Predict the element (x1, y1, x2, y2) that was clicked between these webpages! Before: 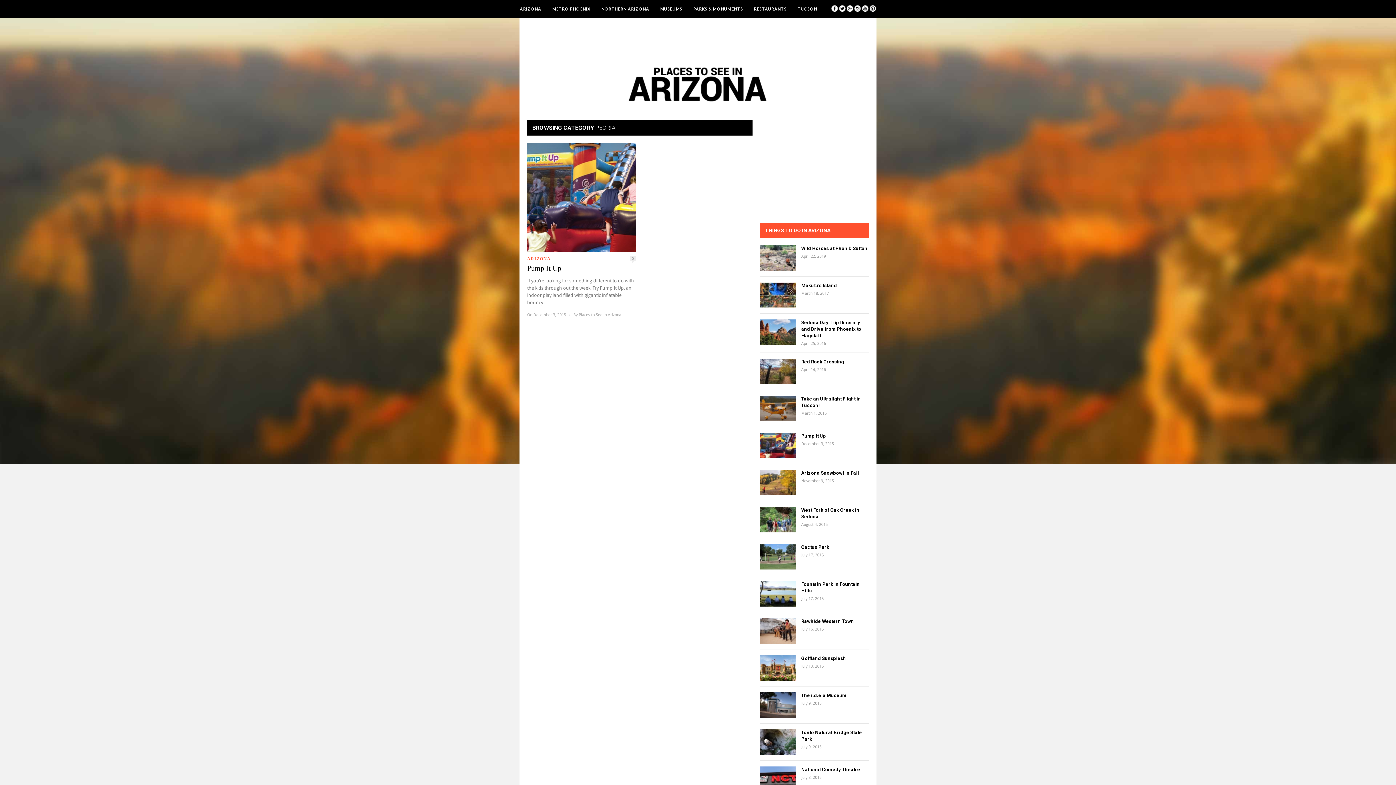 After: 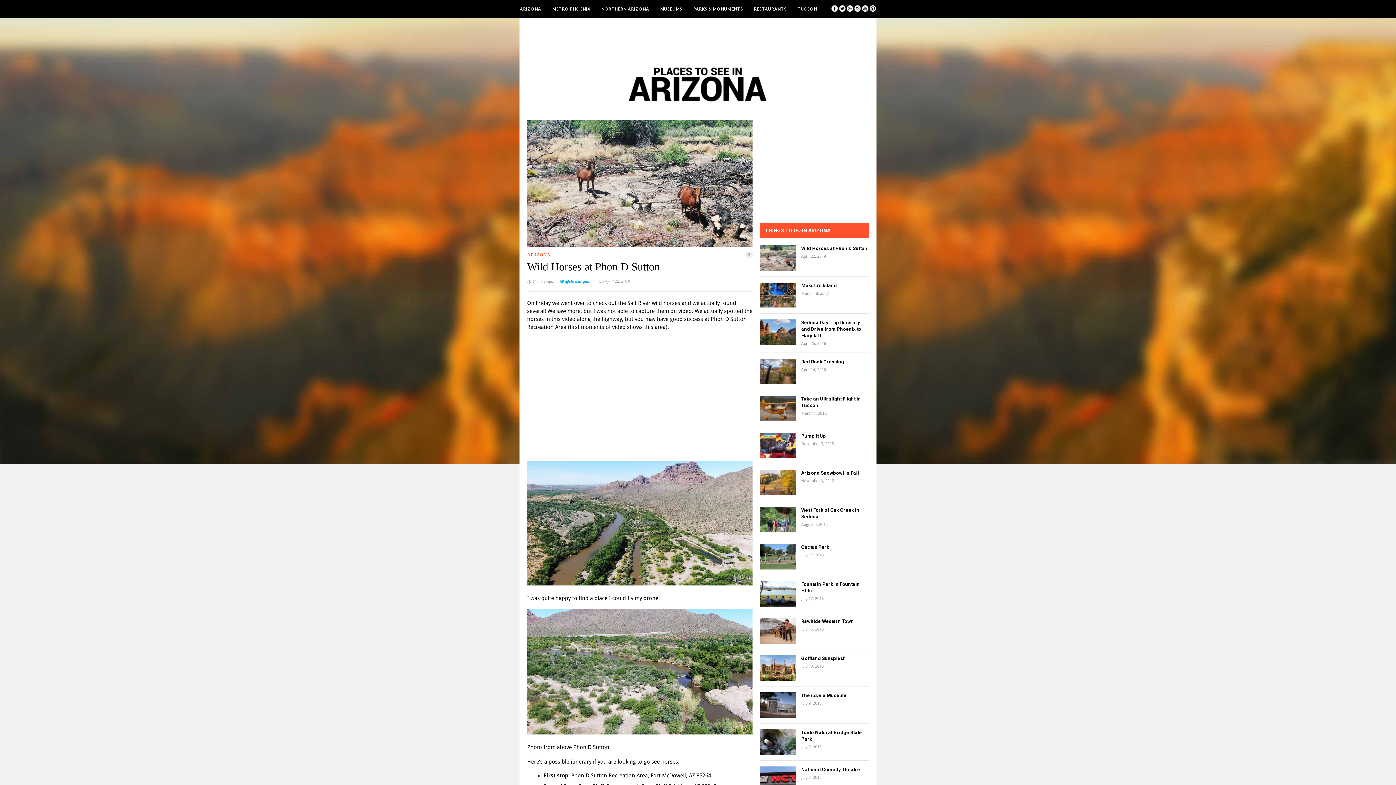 Action: label: Wild Horses at Phon D Sutton bbox: (801, 245, 867, 251)